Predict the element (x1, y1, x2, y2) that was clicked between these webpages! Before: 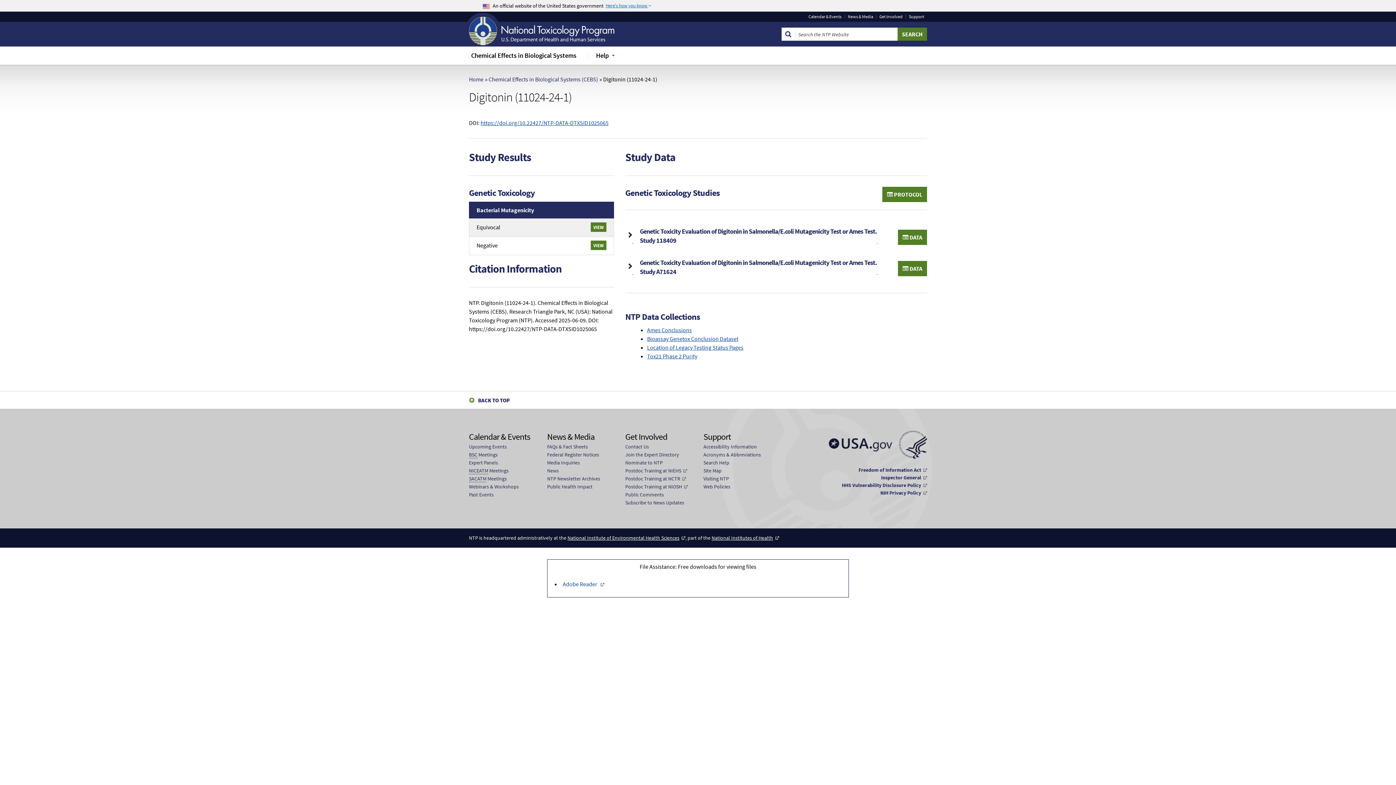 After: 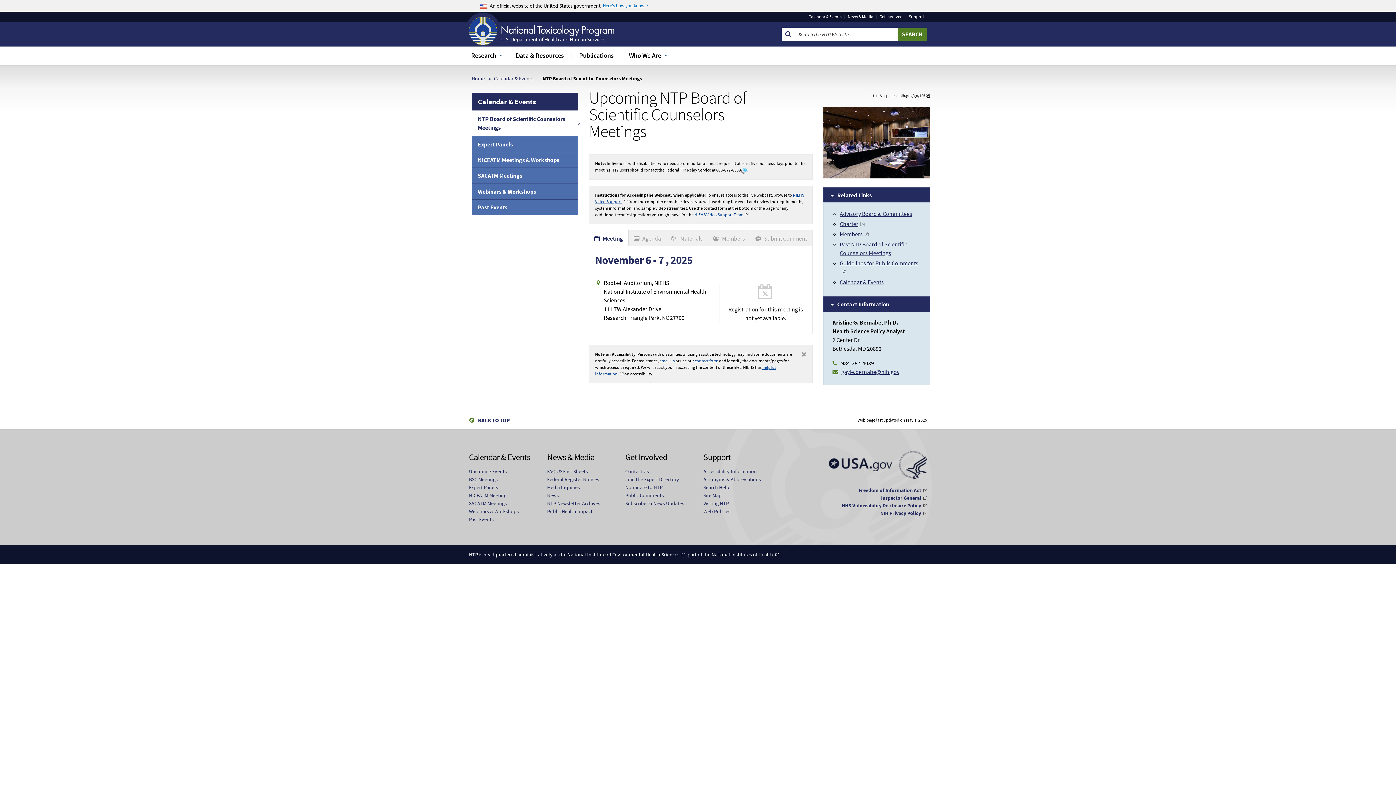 Action: label: BSC Meetings bbox: (469, 450, 497, 458)